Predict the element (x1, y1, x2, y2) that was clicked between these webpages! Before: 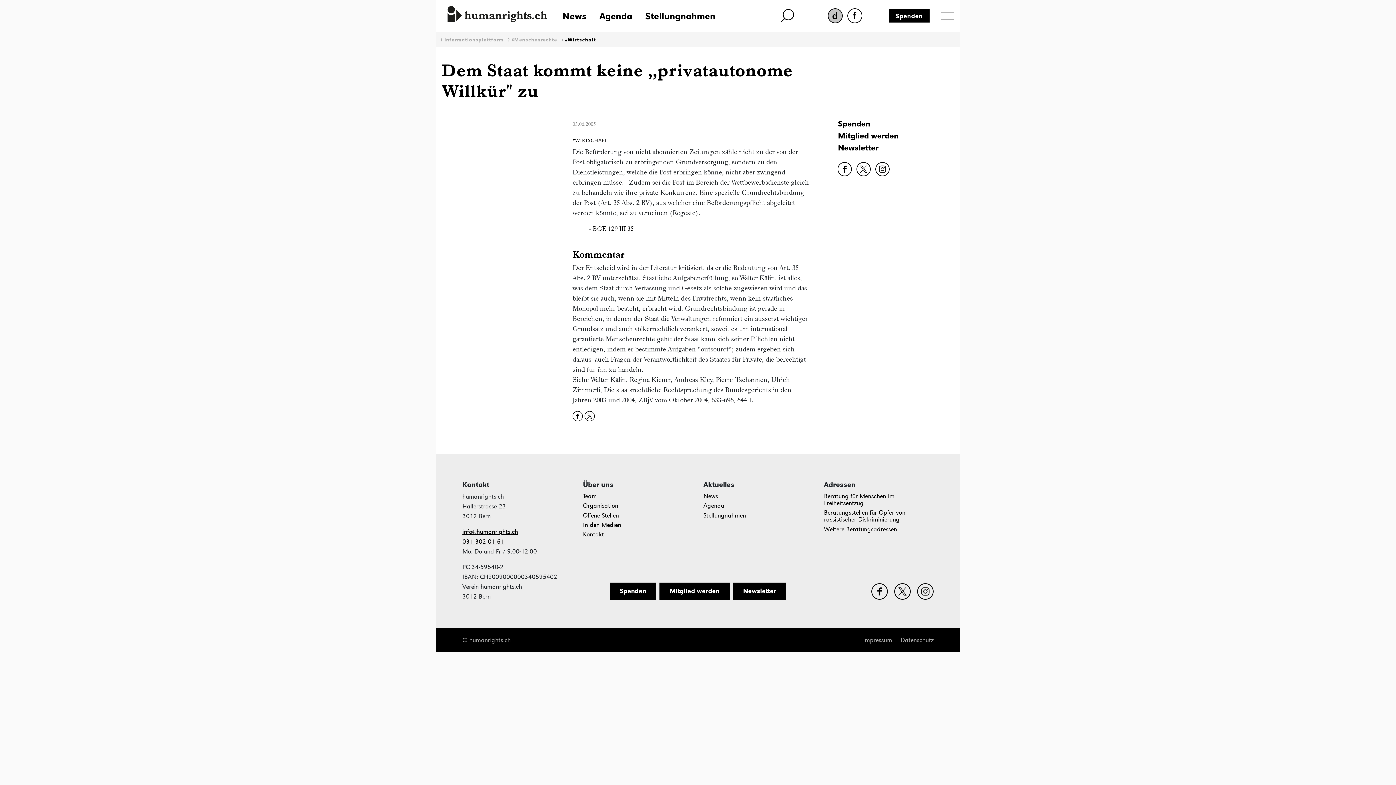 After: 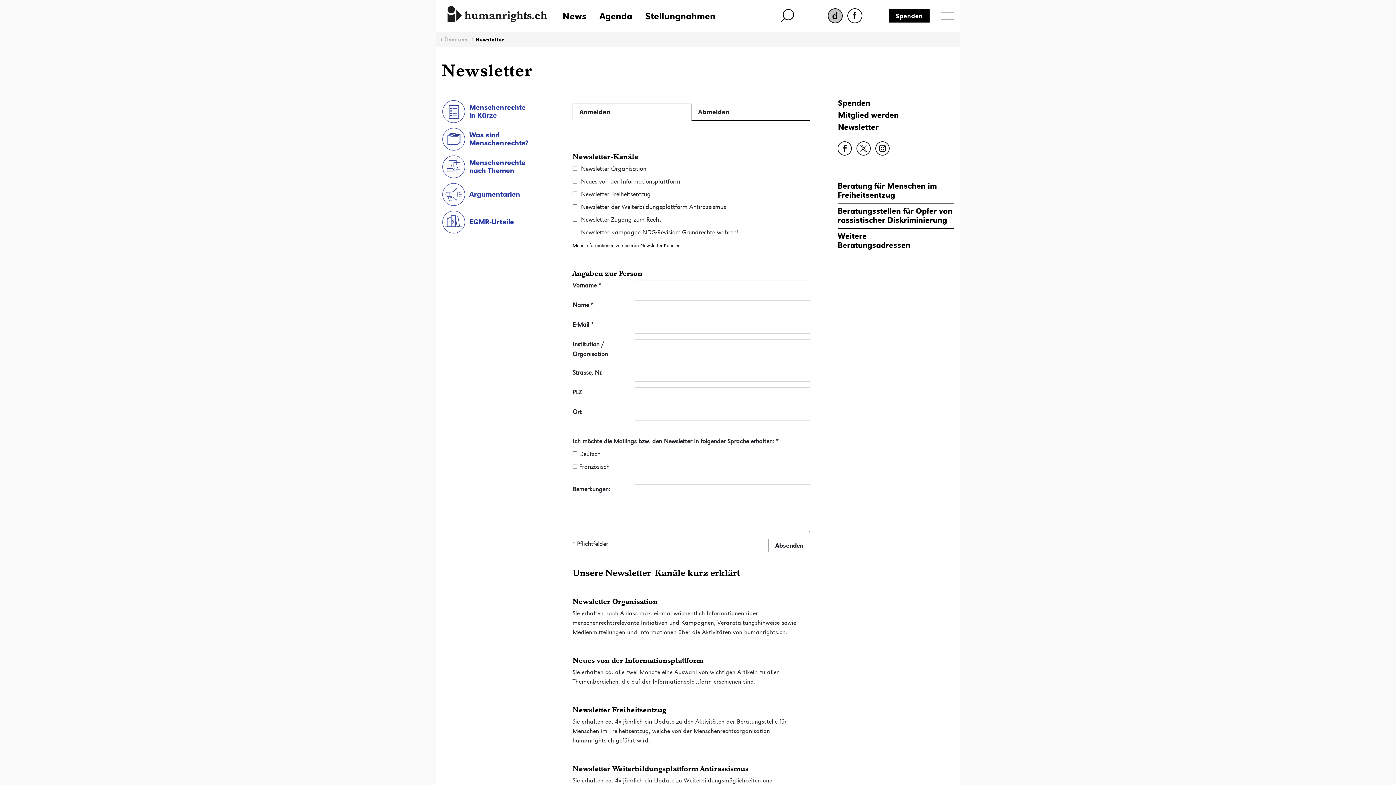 Action: bbox: (733, 582, 786, 600) label: Newsletter